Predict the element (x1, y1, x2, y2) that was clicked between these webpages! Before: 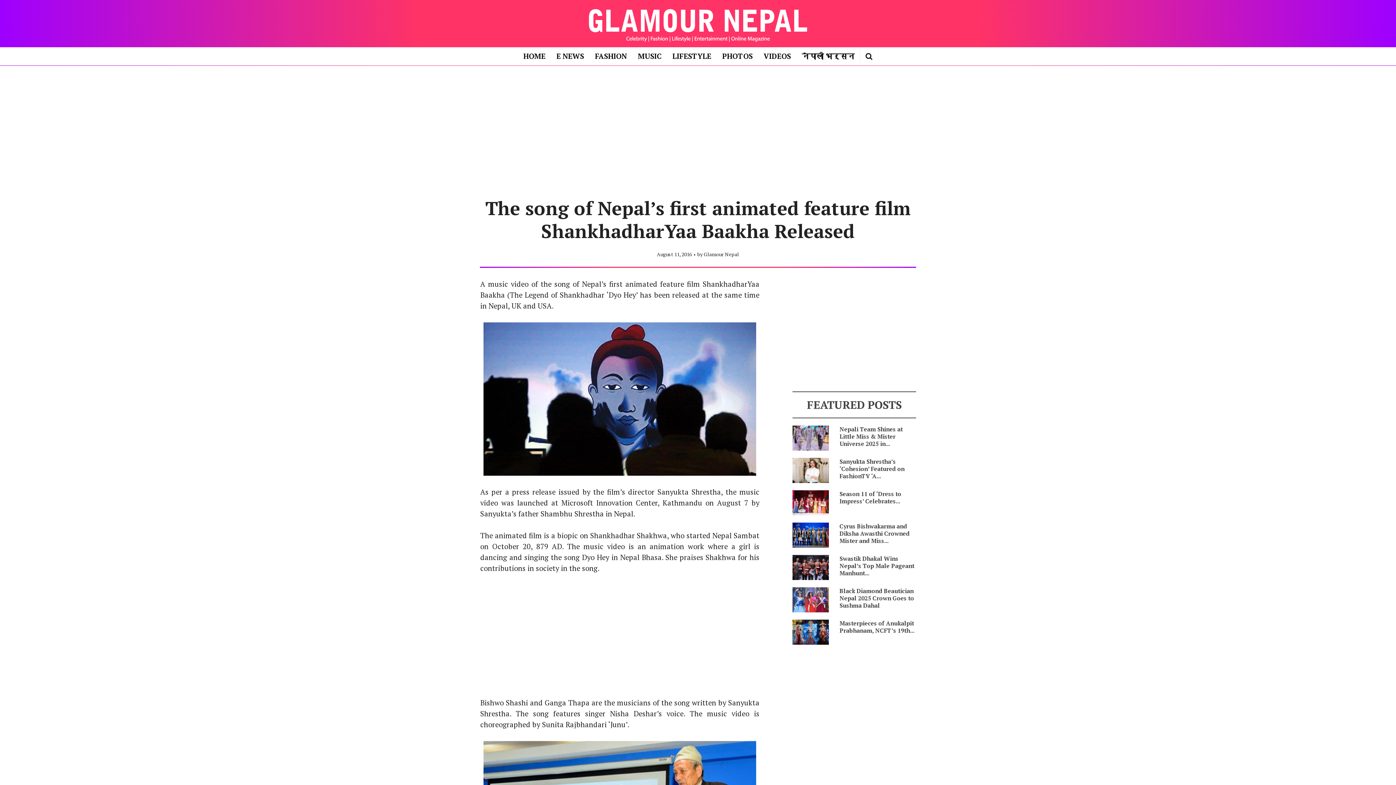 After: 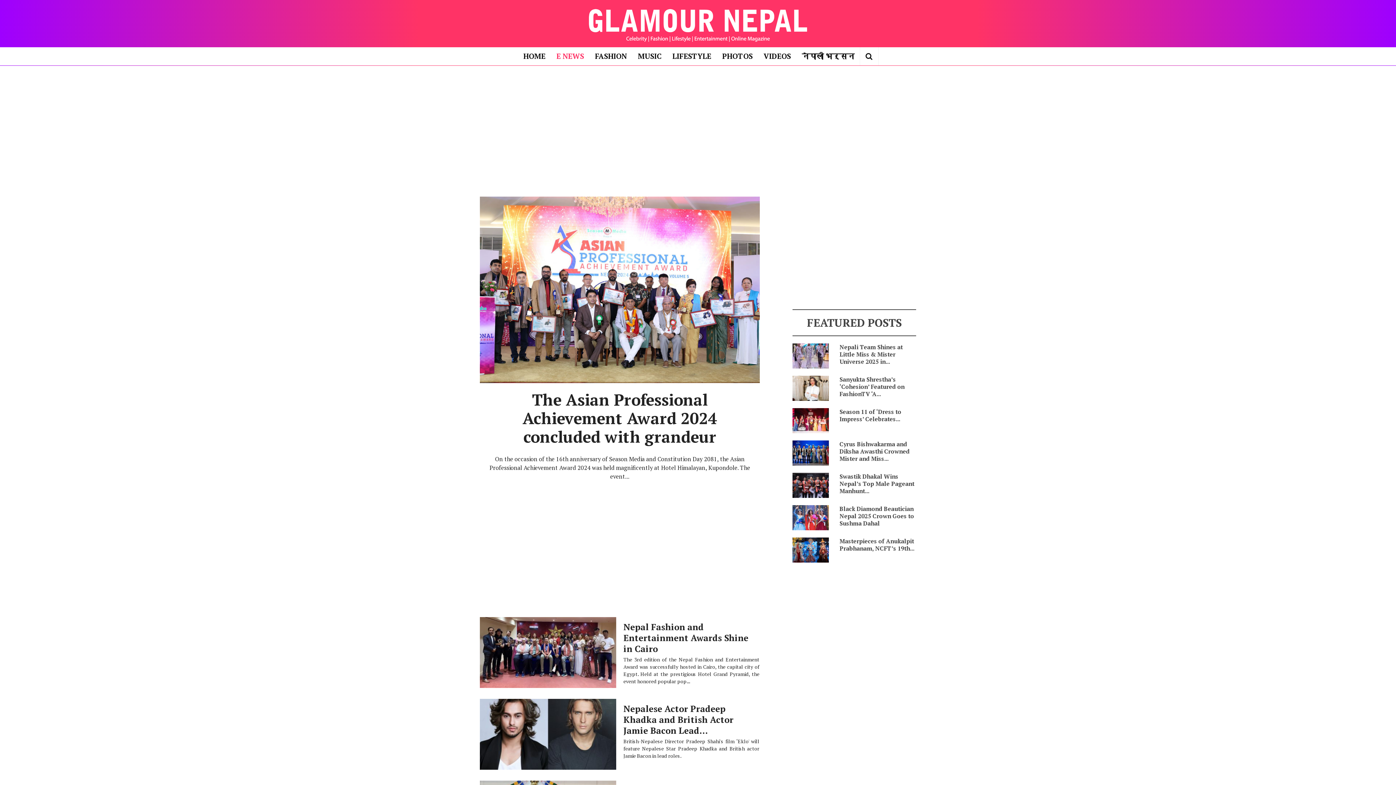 Action: label: E NEWS bbox: (551, 47, 589, 65)